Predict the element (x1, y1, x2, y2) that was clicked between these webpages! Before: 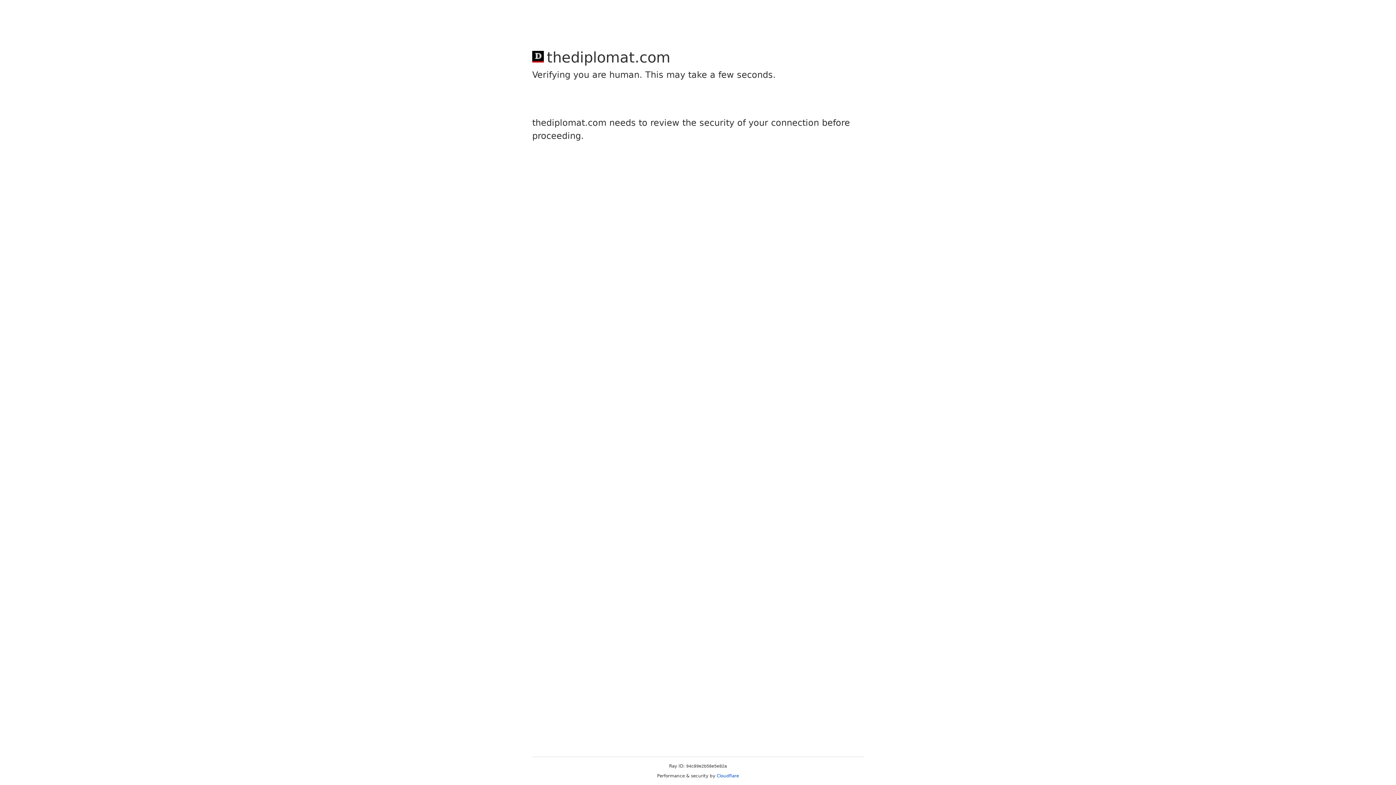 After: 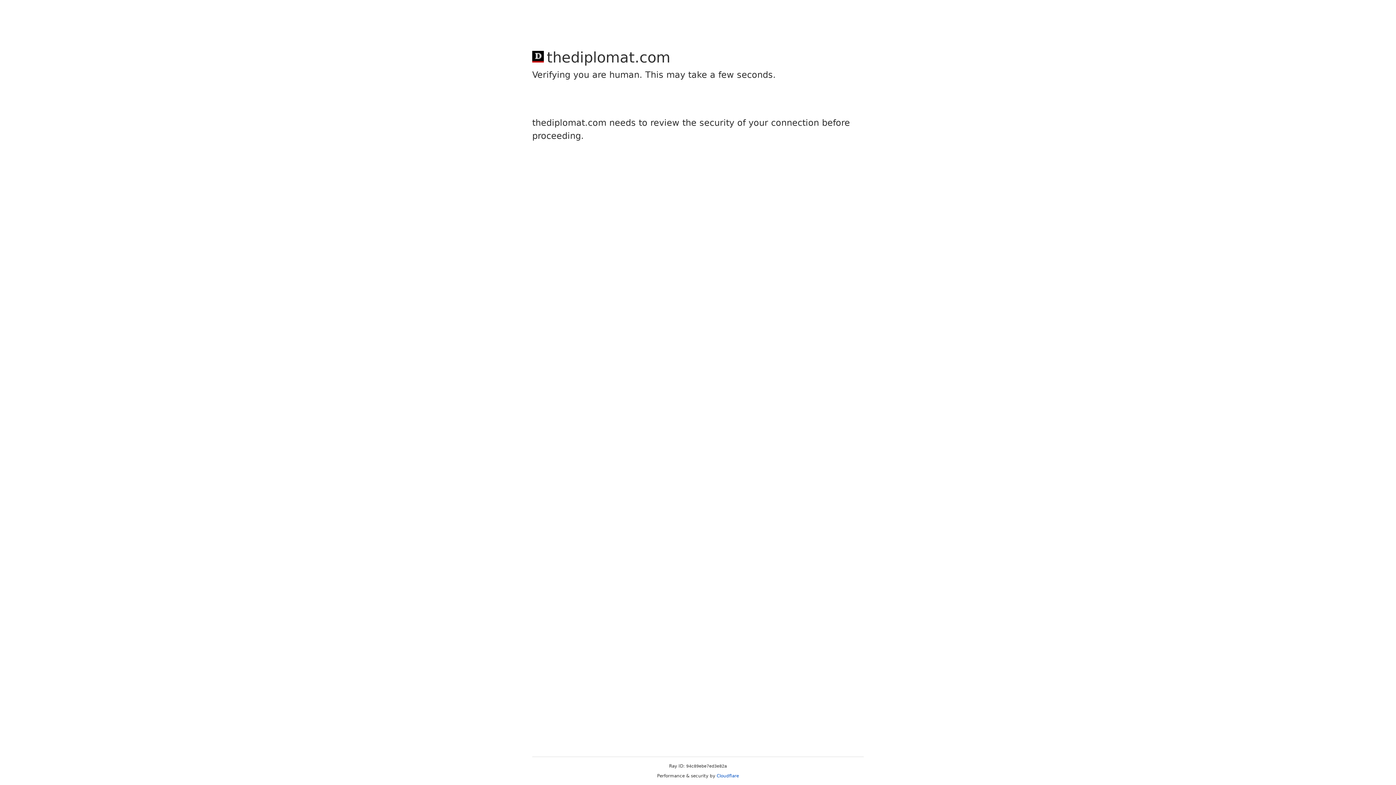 Action: bbox: (716, 773, 739, 778) label: Cloudflare